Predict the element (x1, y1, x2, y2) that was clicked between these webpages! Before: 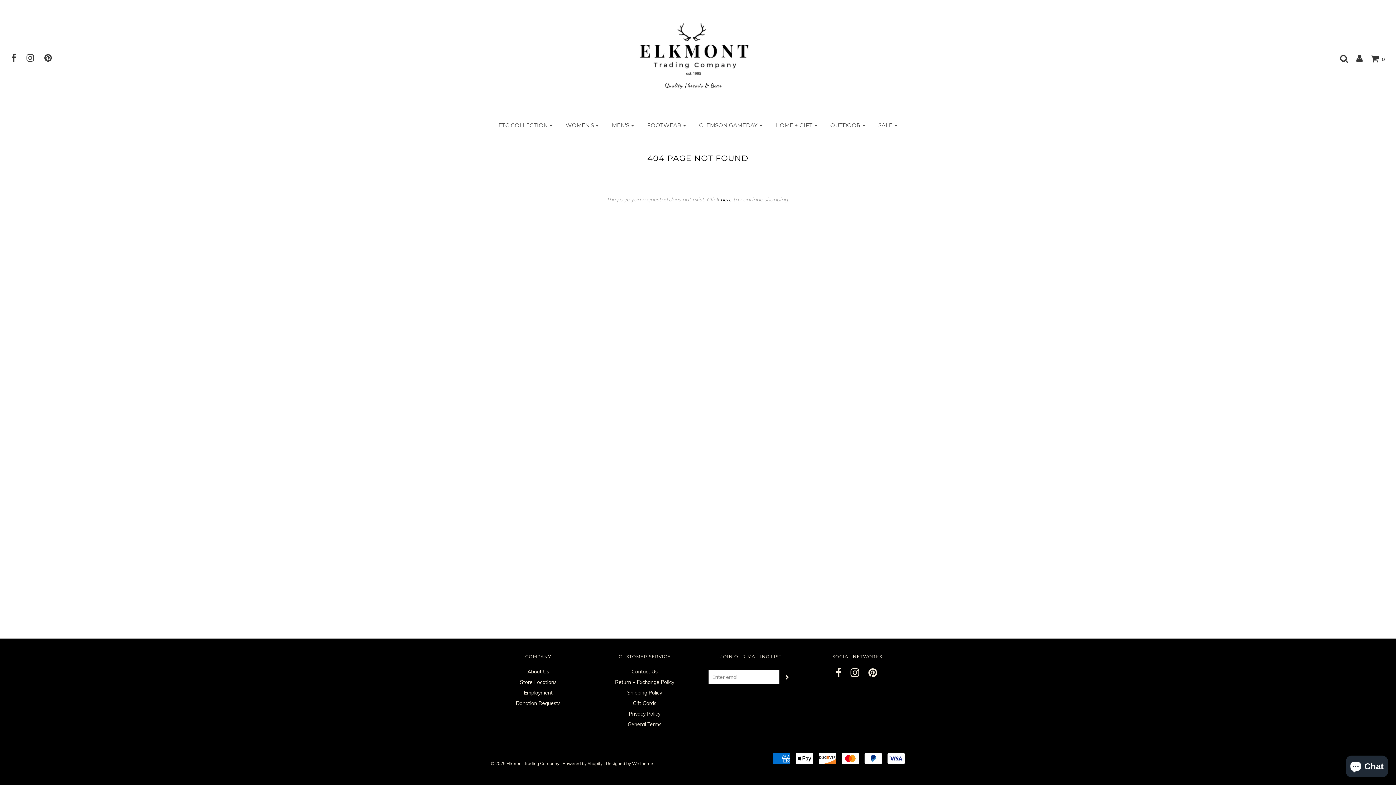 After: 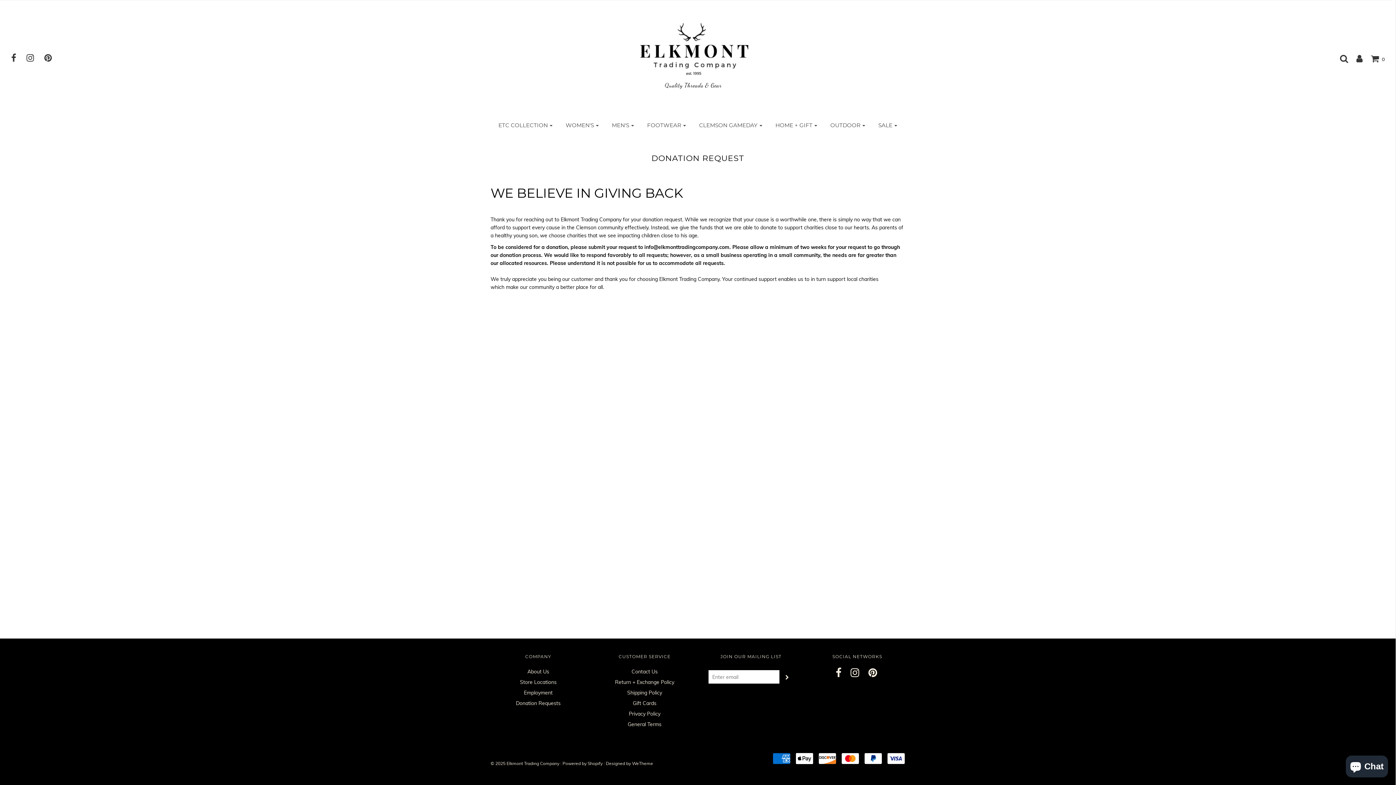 Action: label: Donation Requests bbox: (516, 699, 560, 710)